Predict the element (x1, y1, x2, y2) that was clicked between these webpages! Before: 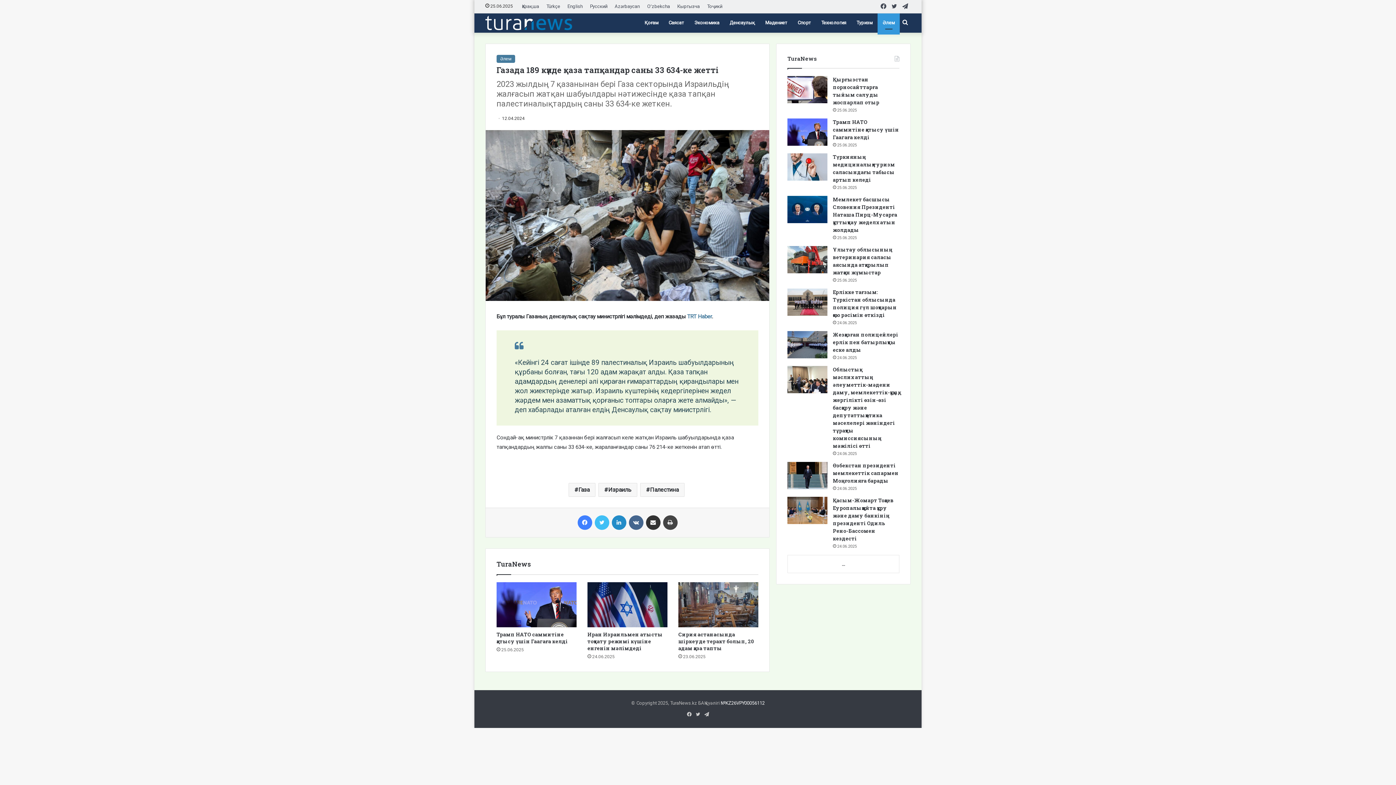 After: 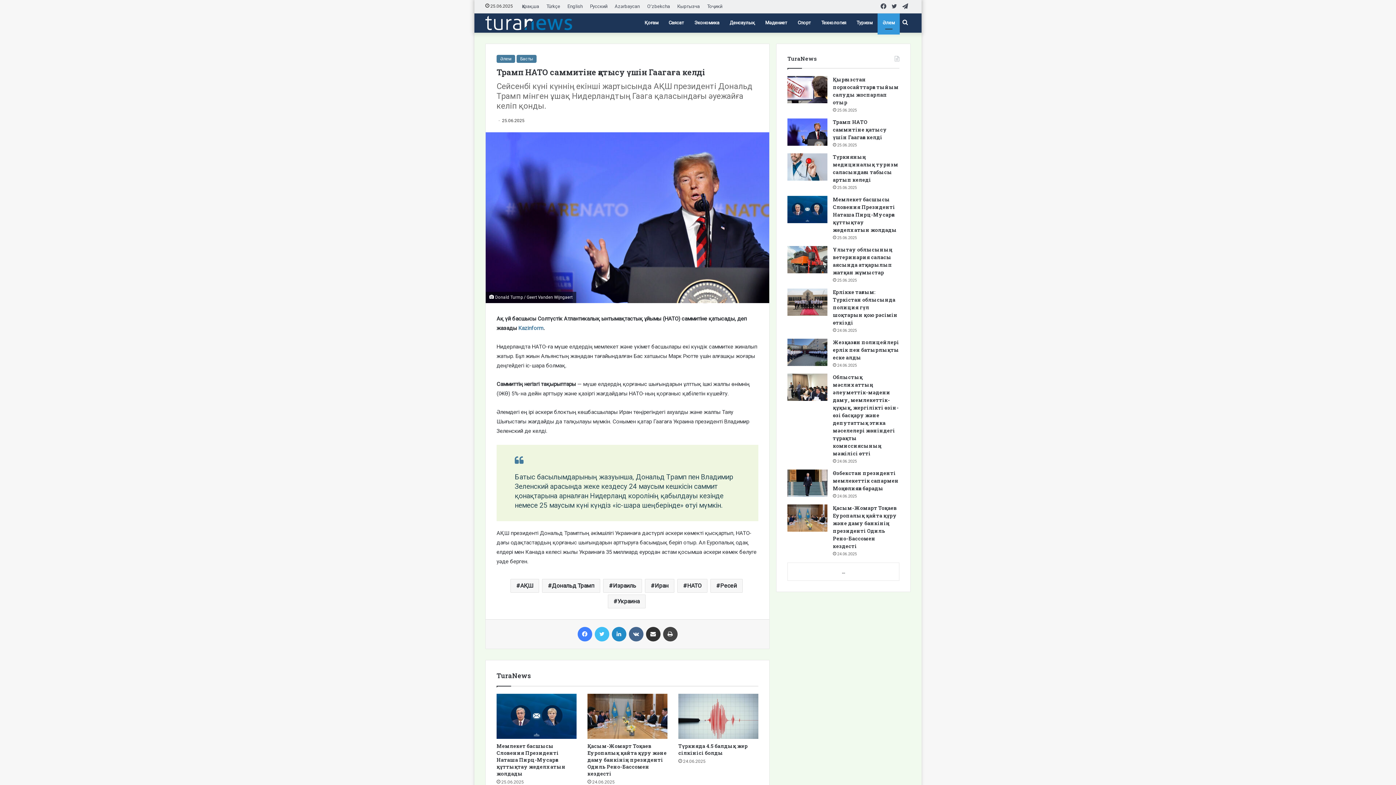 Action: bbox: (787, 118, 827, 145) label: Трамп НАТО саммитіне қатысу үшін Гаагаға келді